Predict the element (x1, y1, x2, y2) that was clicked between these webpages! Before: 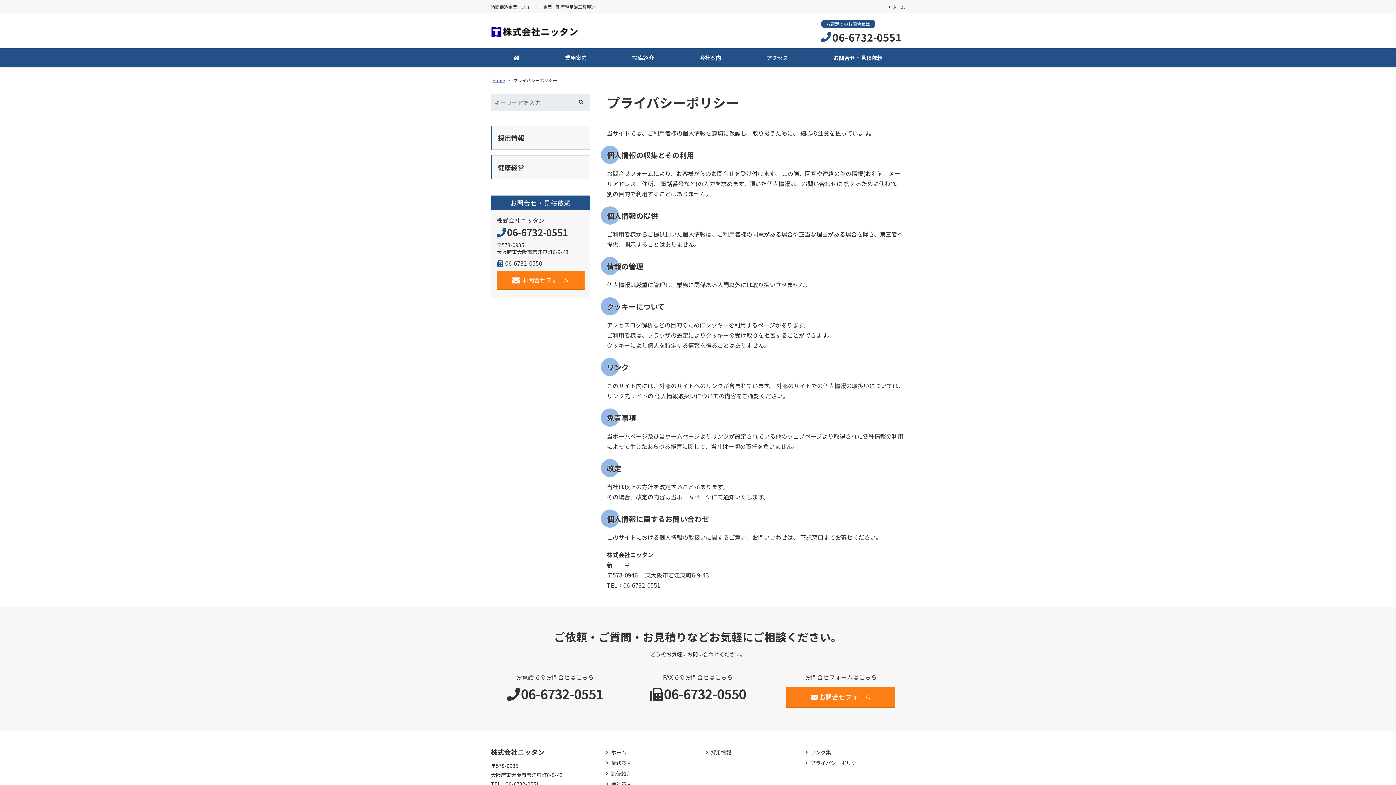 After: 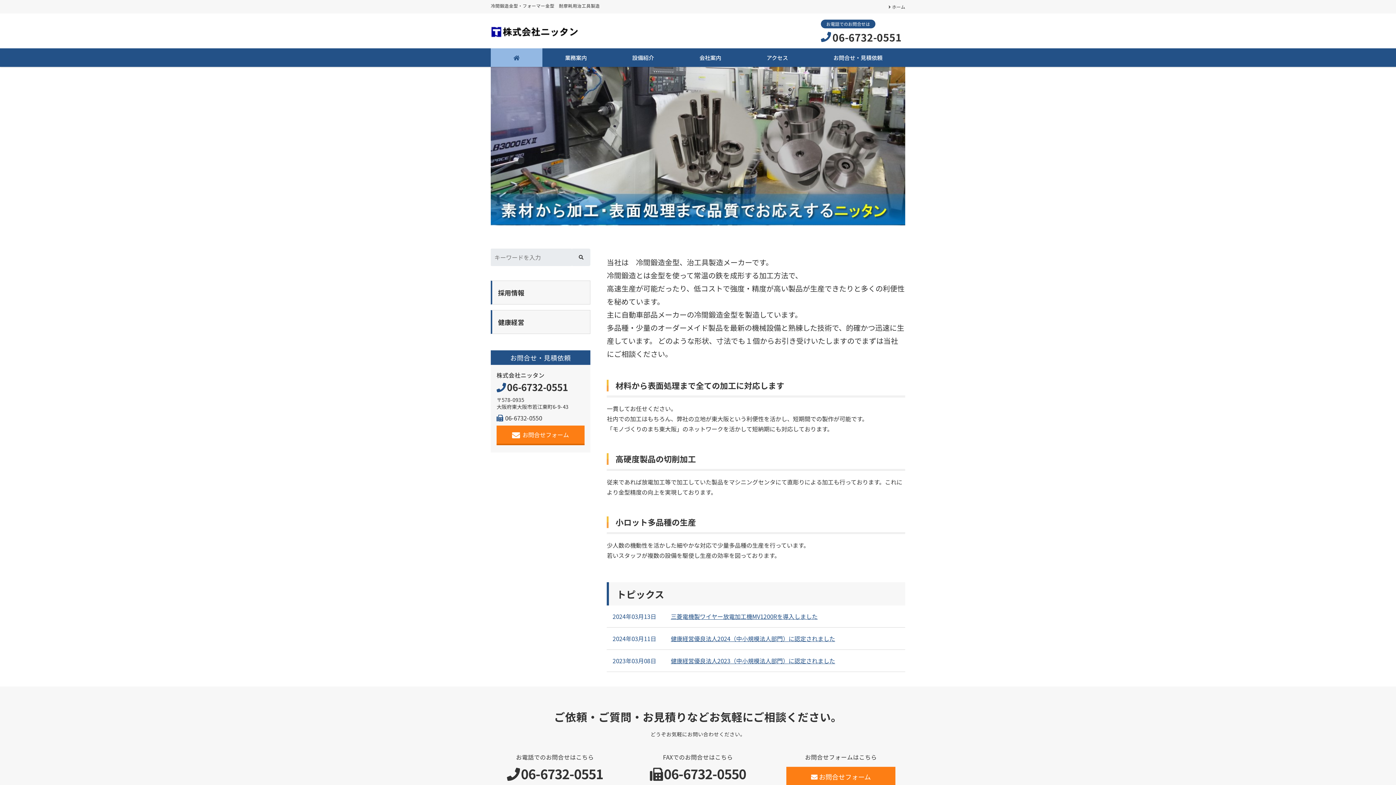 Action: bbox: (490, 24, 578, 37)